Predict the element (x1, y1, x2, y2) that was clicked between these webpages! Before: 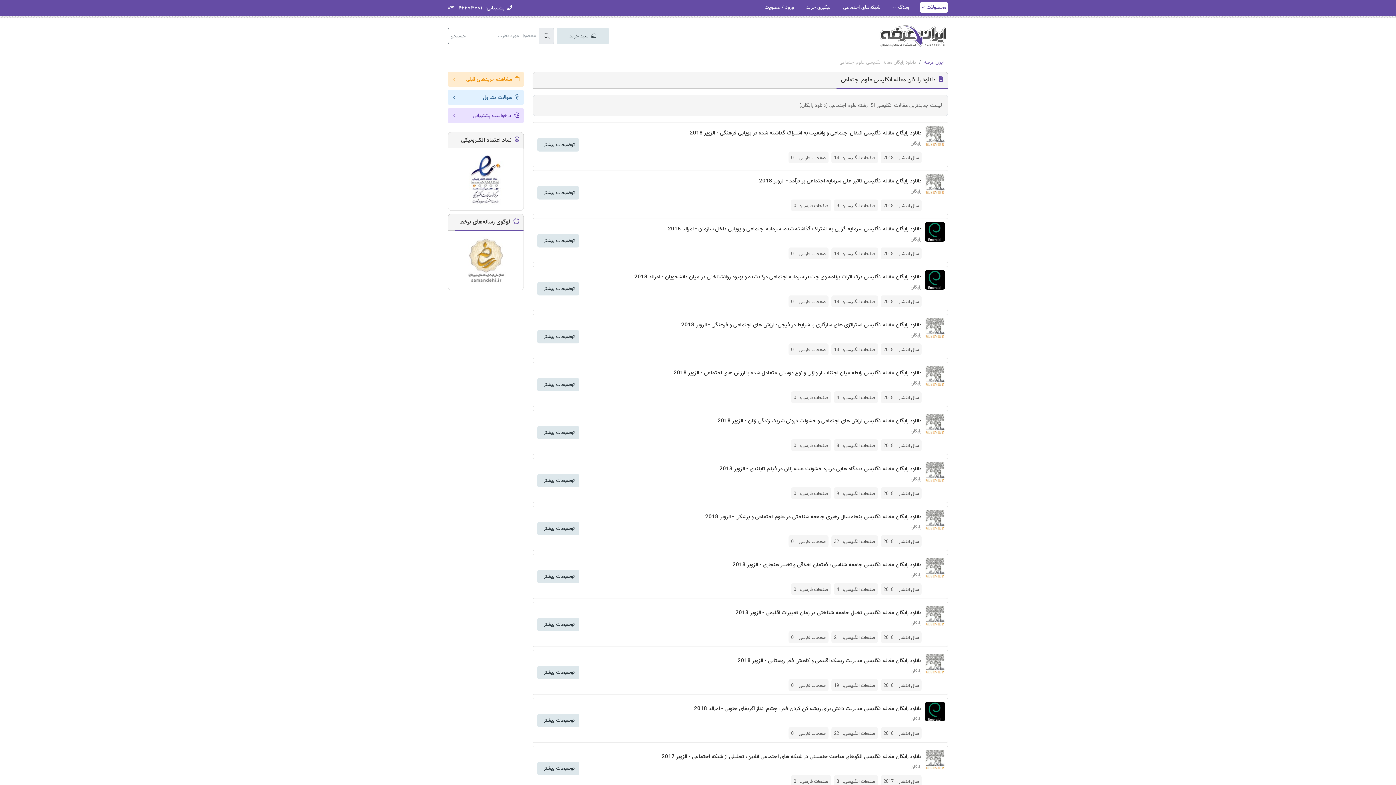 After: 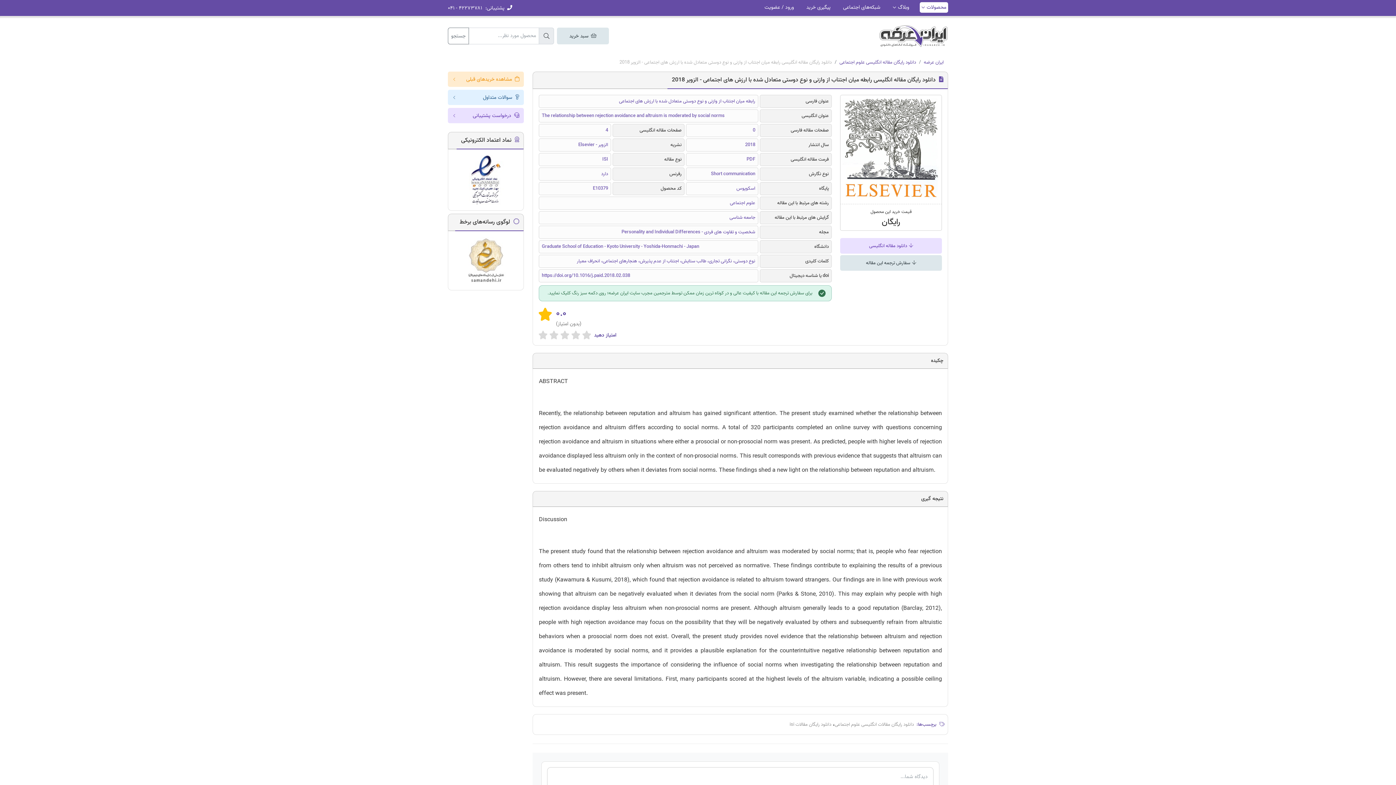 Action: bbox: (673, 368, 921, 377) label: دانلود رایگان مقاله انگلیسی رابطه میان اجتناب از وازنی و نوع دوستی متعادل شده با ارزش های اجتماعی - الزویر 2018